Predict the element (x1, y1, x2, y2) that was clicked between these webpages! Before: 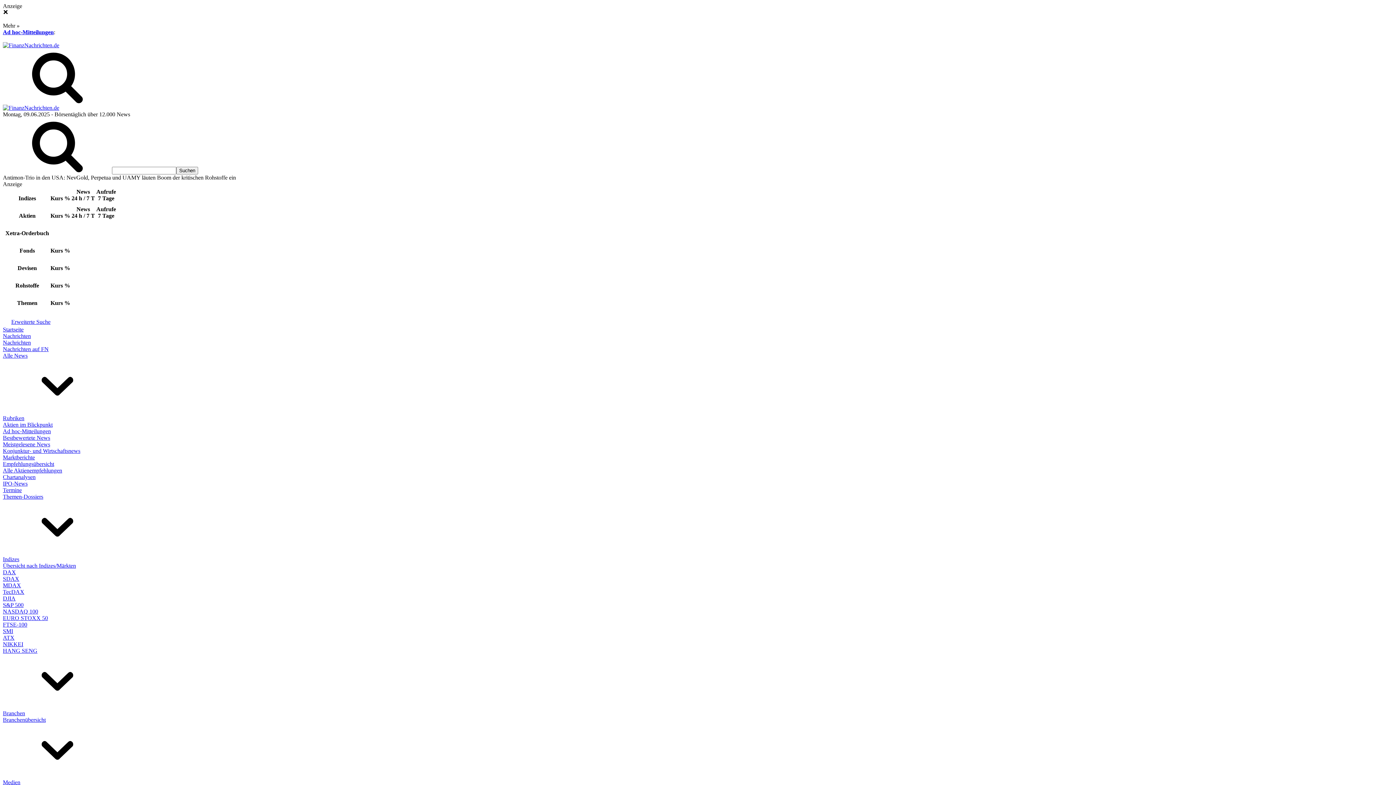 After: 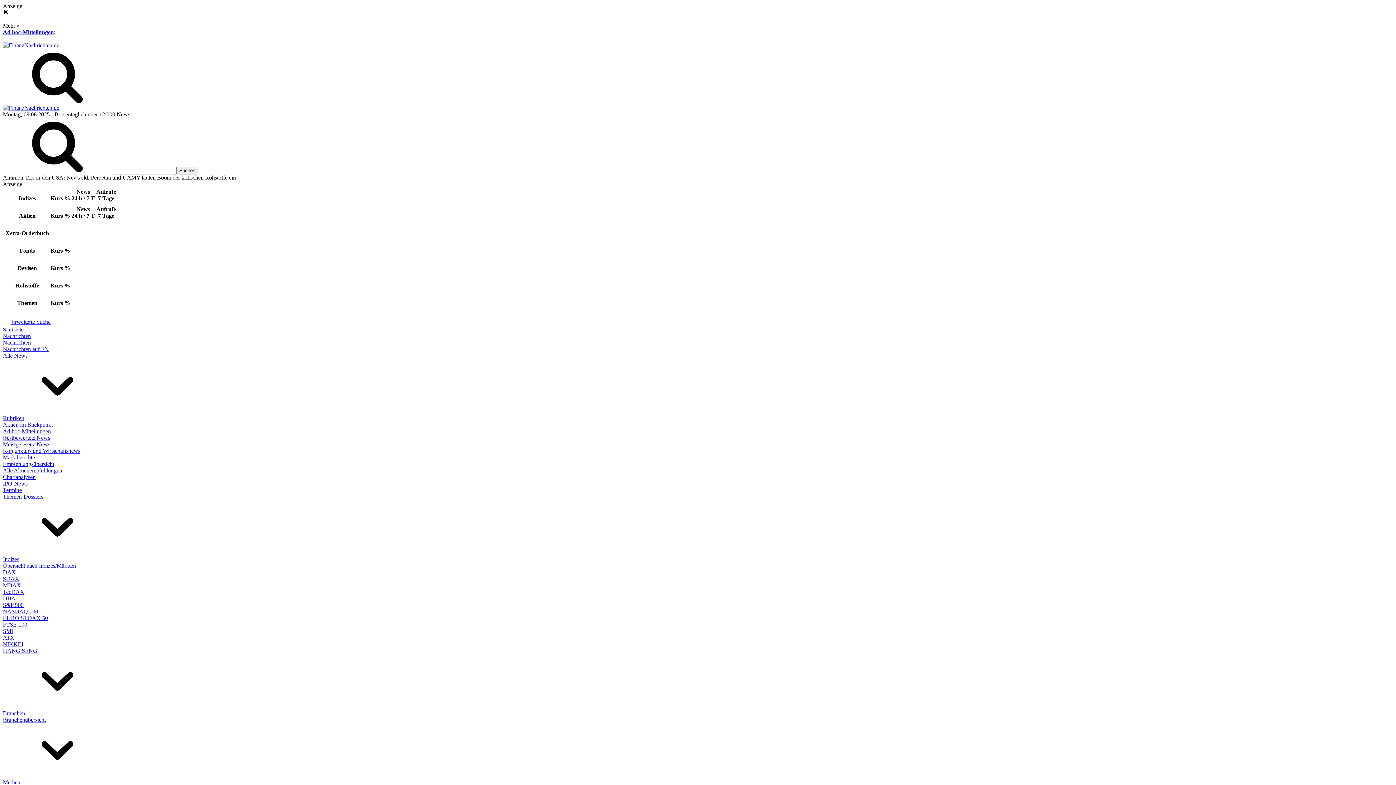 Action: bbox: (2, 104, 59, 110)